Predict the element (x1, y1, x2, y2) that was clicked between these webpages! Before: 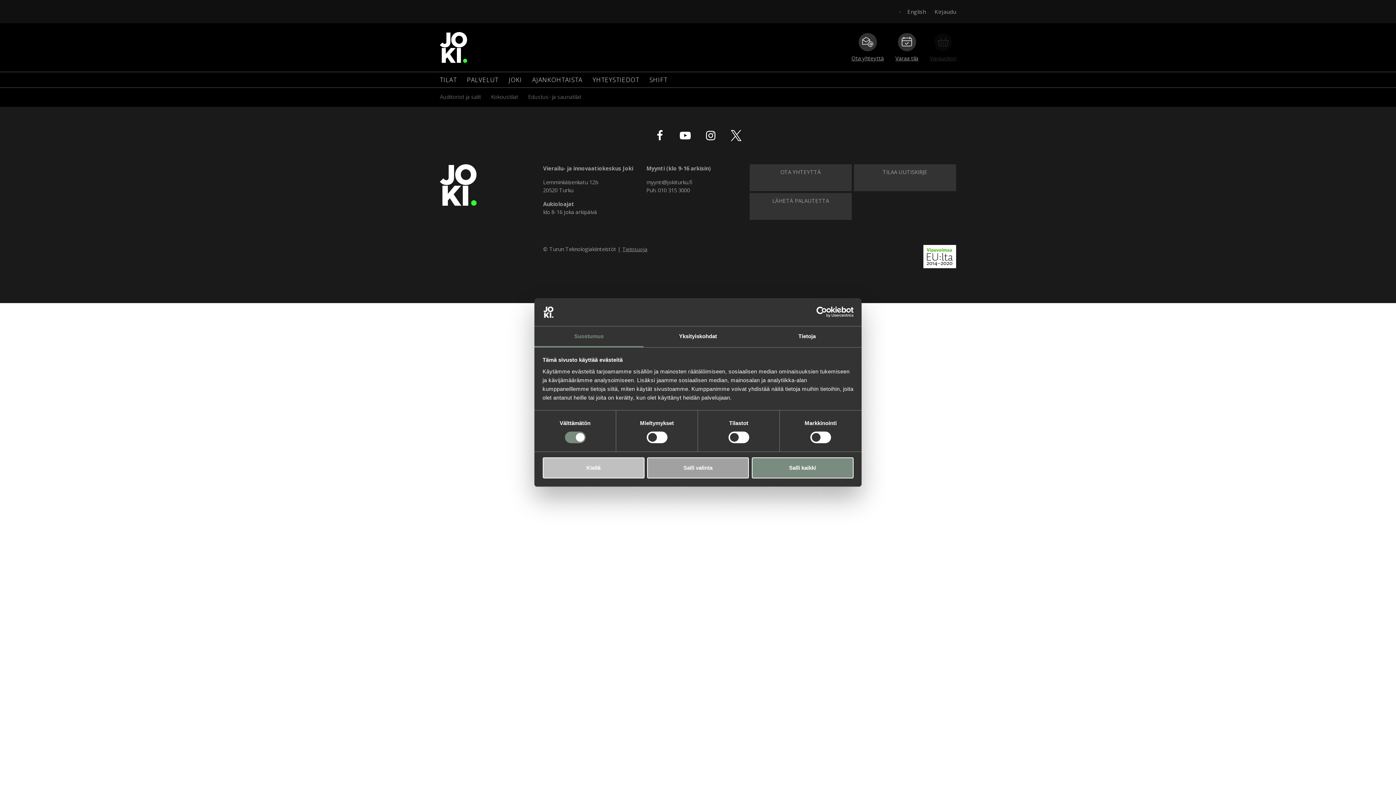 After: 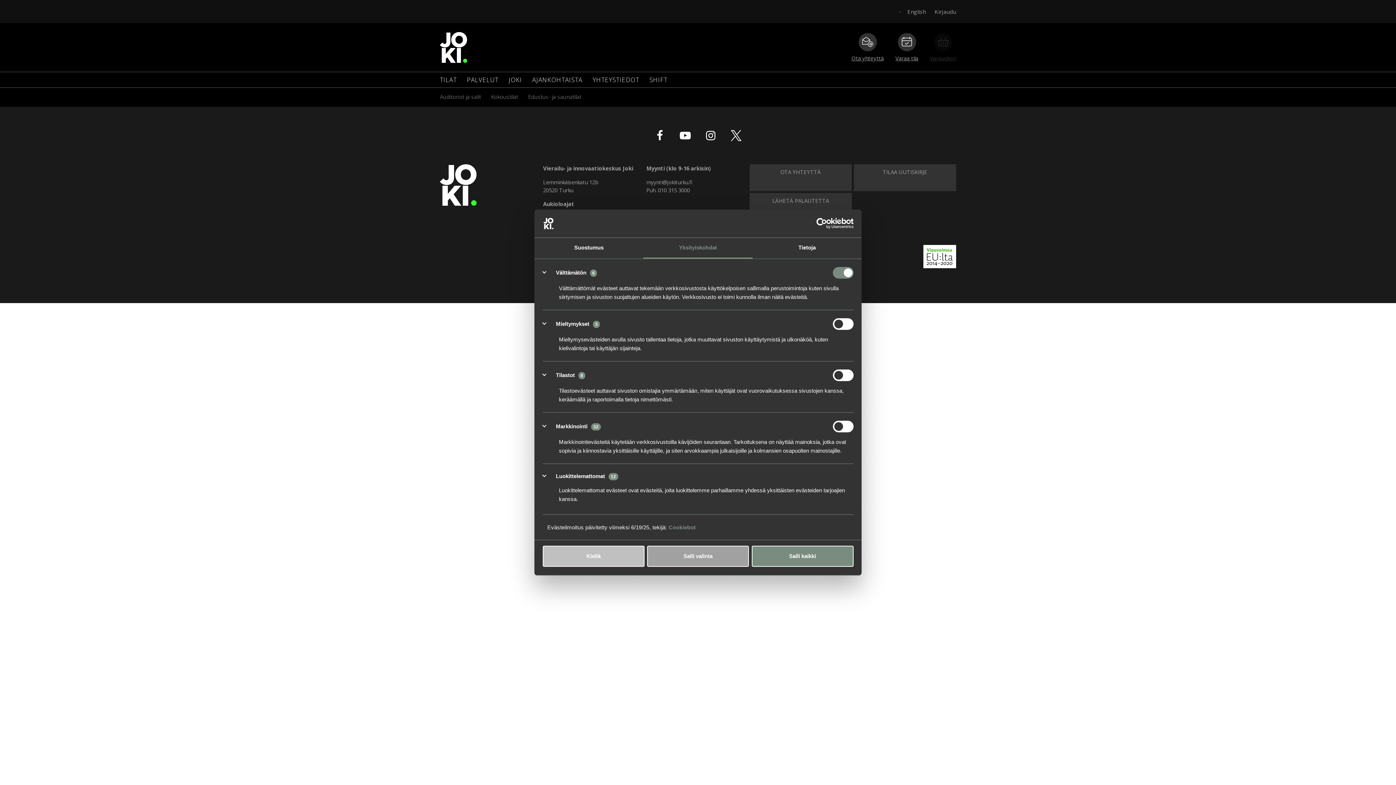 Action: bbox: (643, 326, 752, 347) label: Yksityiskohdat